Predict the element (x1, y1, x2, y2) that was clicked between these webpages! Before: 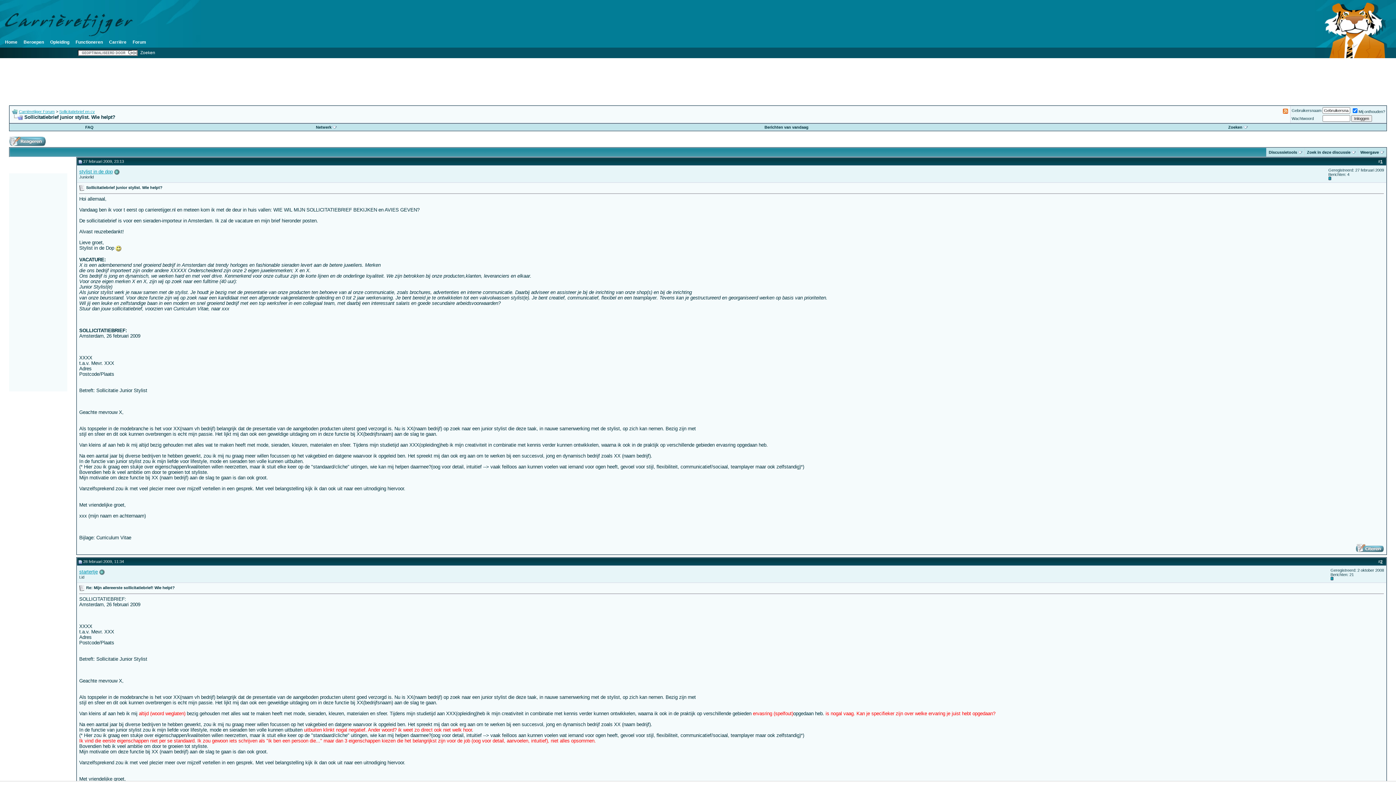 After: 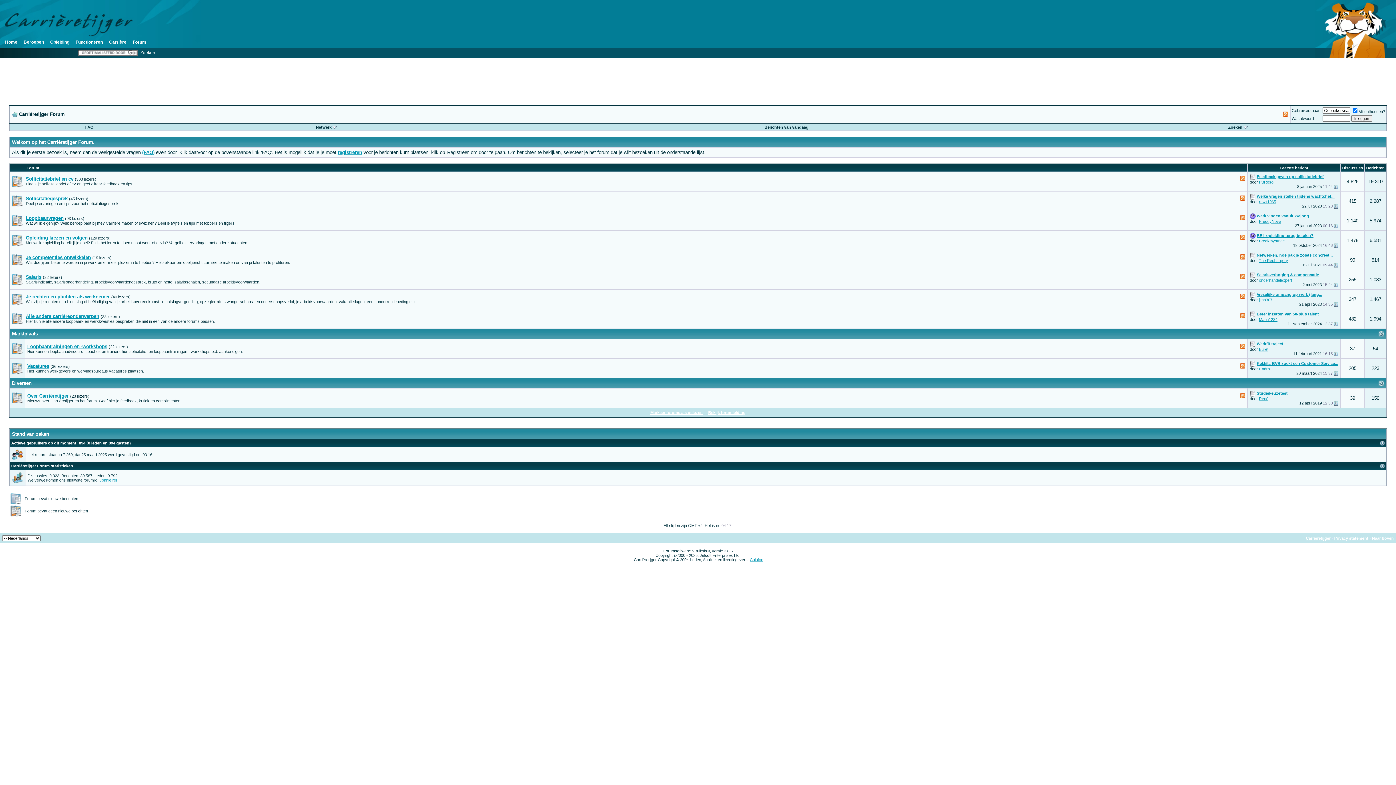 Action: label: Forum bbox: (132, 39, 146, 44)